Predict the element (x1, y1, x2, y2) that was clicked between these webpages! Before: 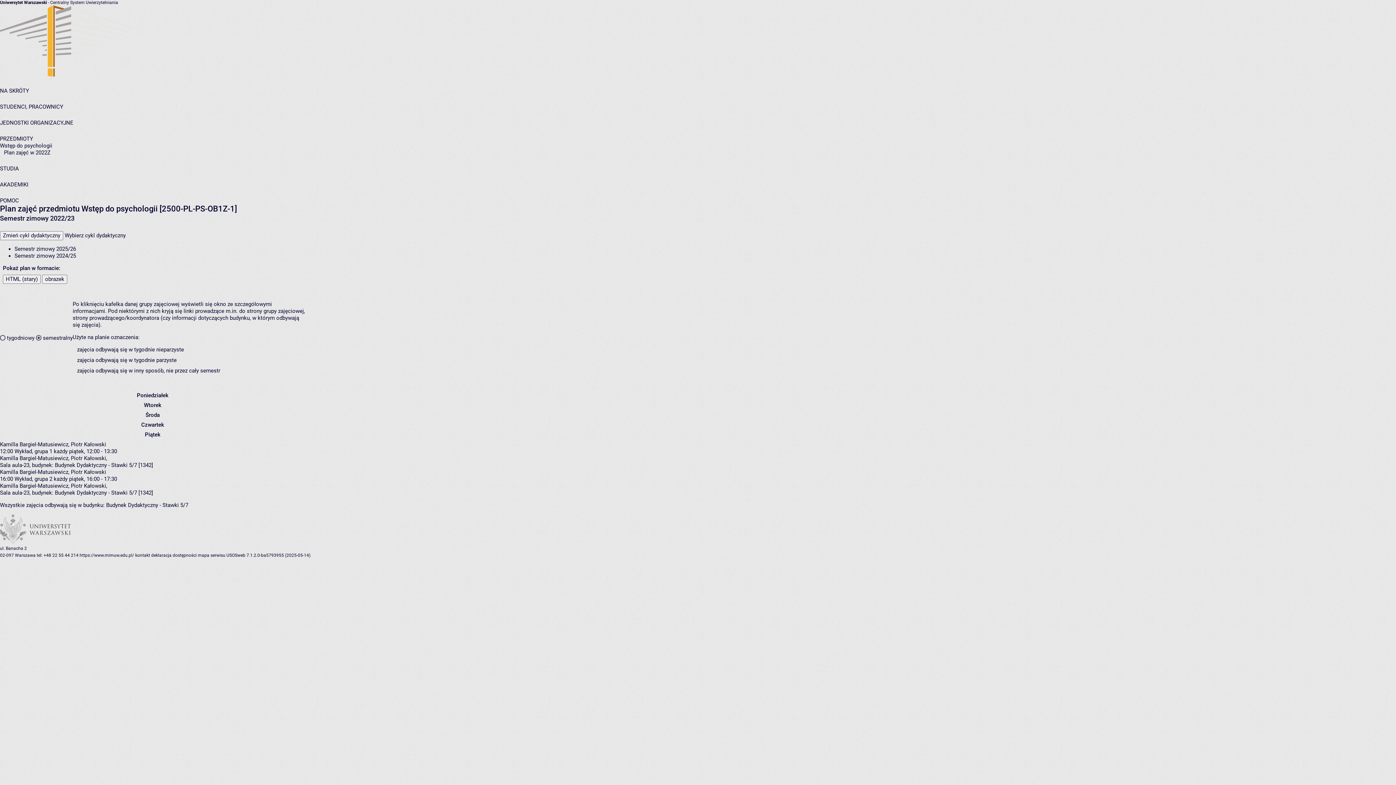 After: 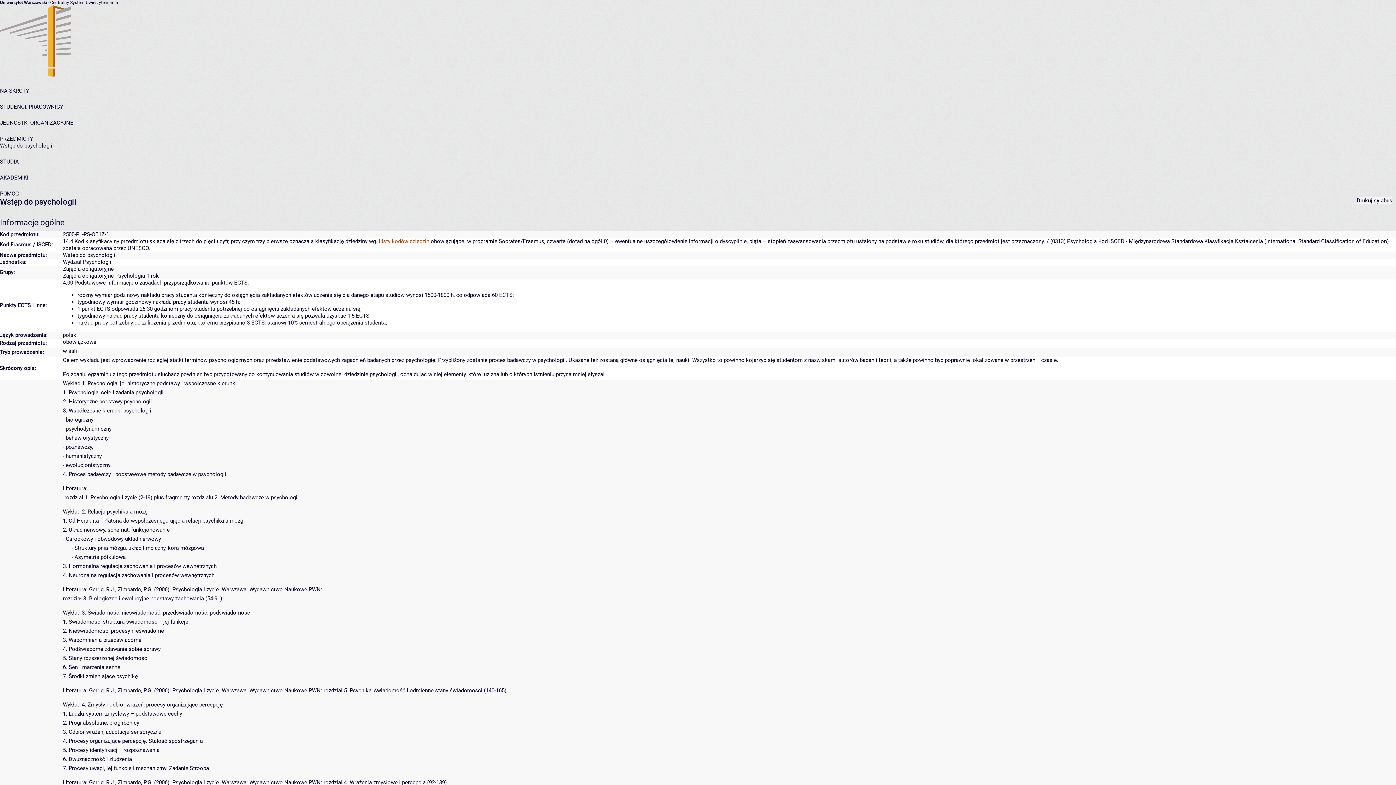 Action: label: Wstęp do psychologii bbox: (0, 142, 52, 149)